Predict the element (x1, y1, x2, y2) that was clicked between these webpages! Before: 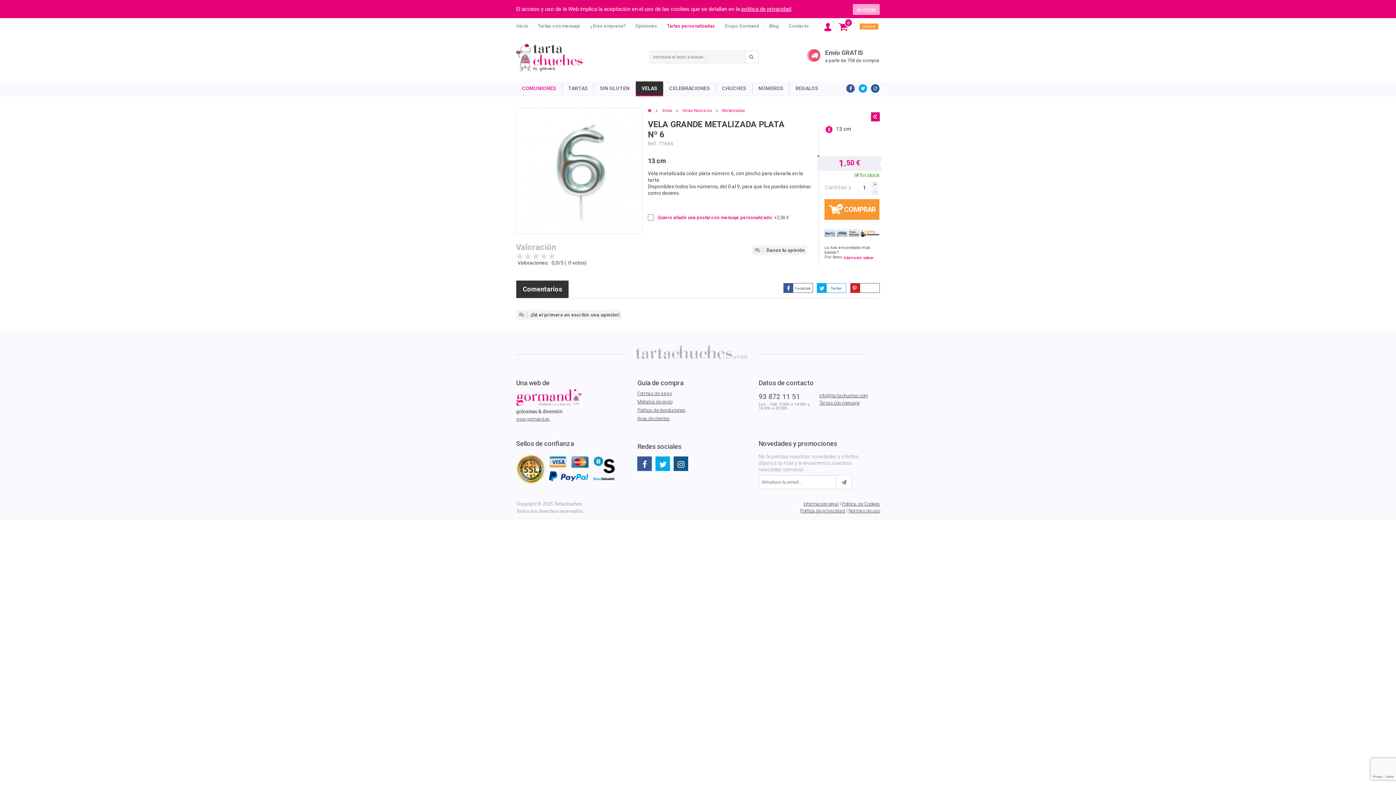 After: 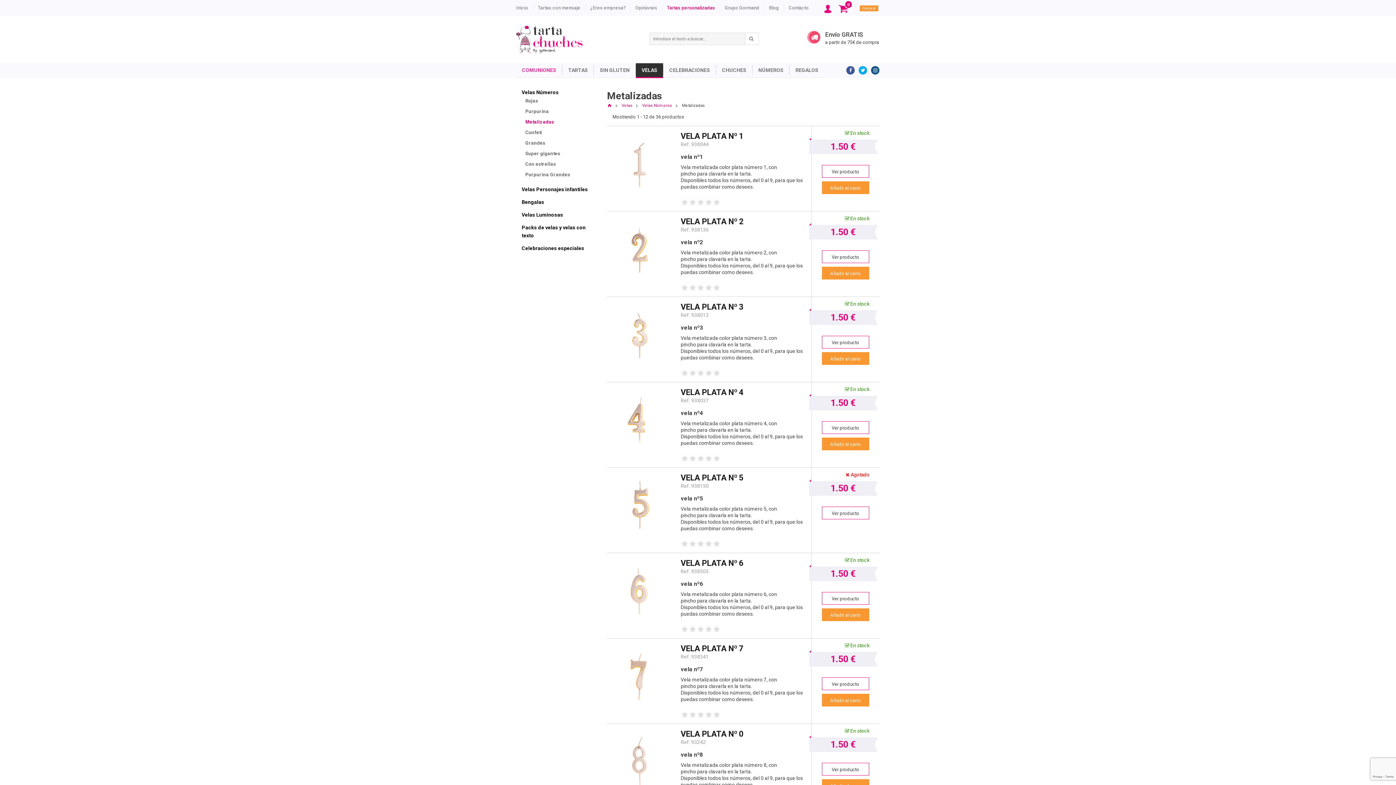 Action: label: Metalizadas bbox: (722, 108, 745, 113)